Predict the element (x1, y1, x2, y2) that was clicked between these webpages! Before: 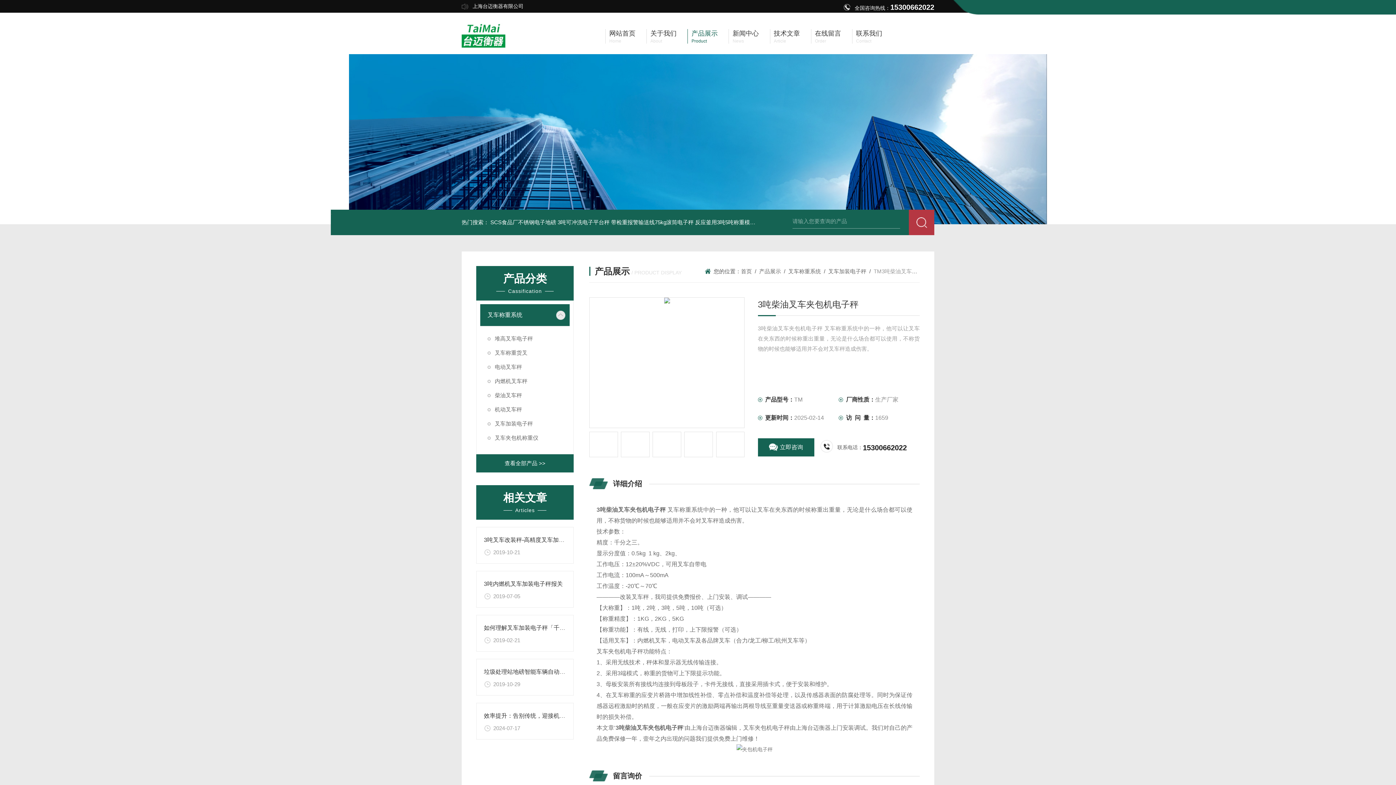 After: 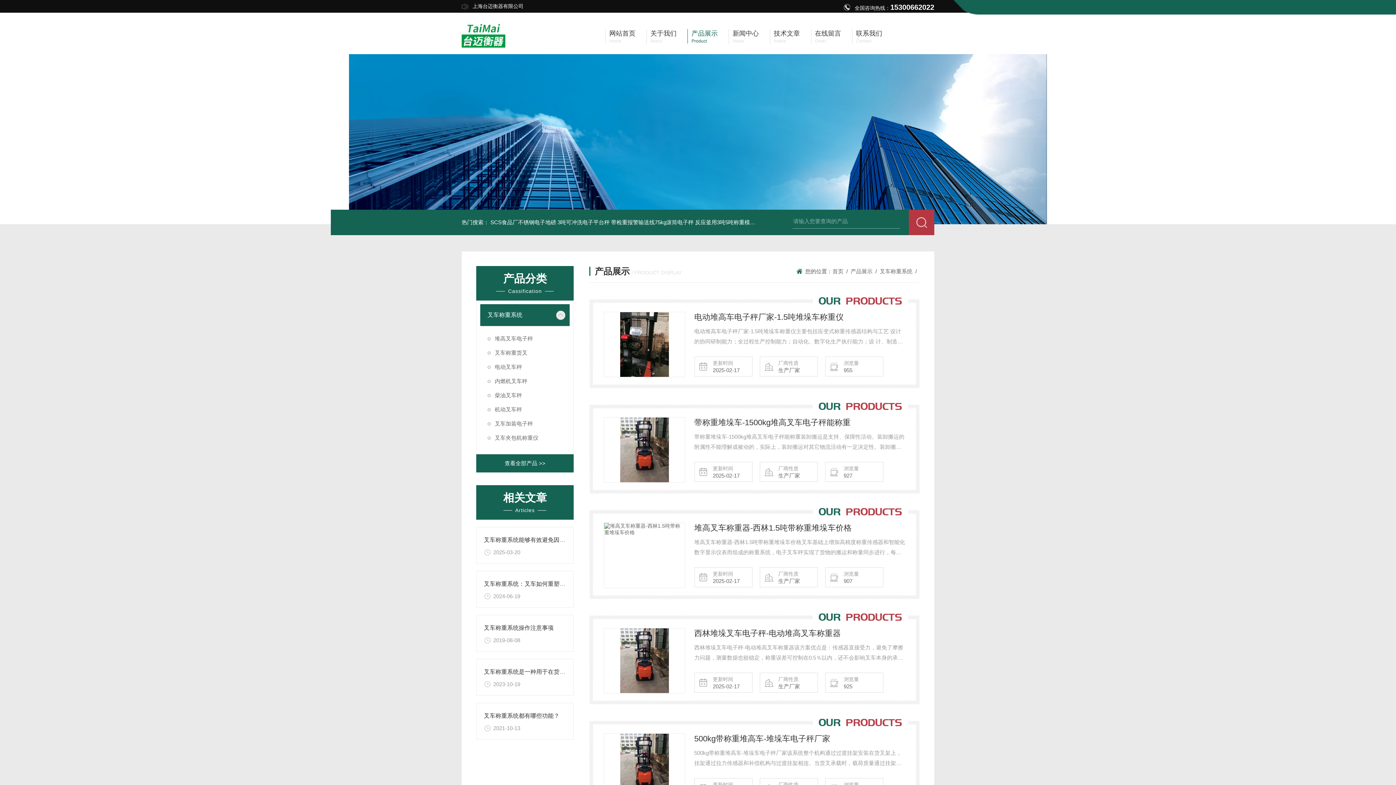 Action: bbox: (788, 268, 821, 274) label: 叉车称重系统